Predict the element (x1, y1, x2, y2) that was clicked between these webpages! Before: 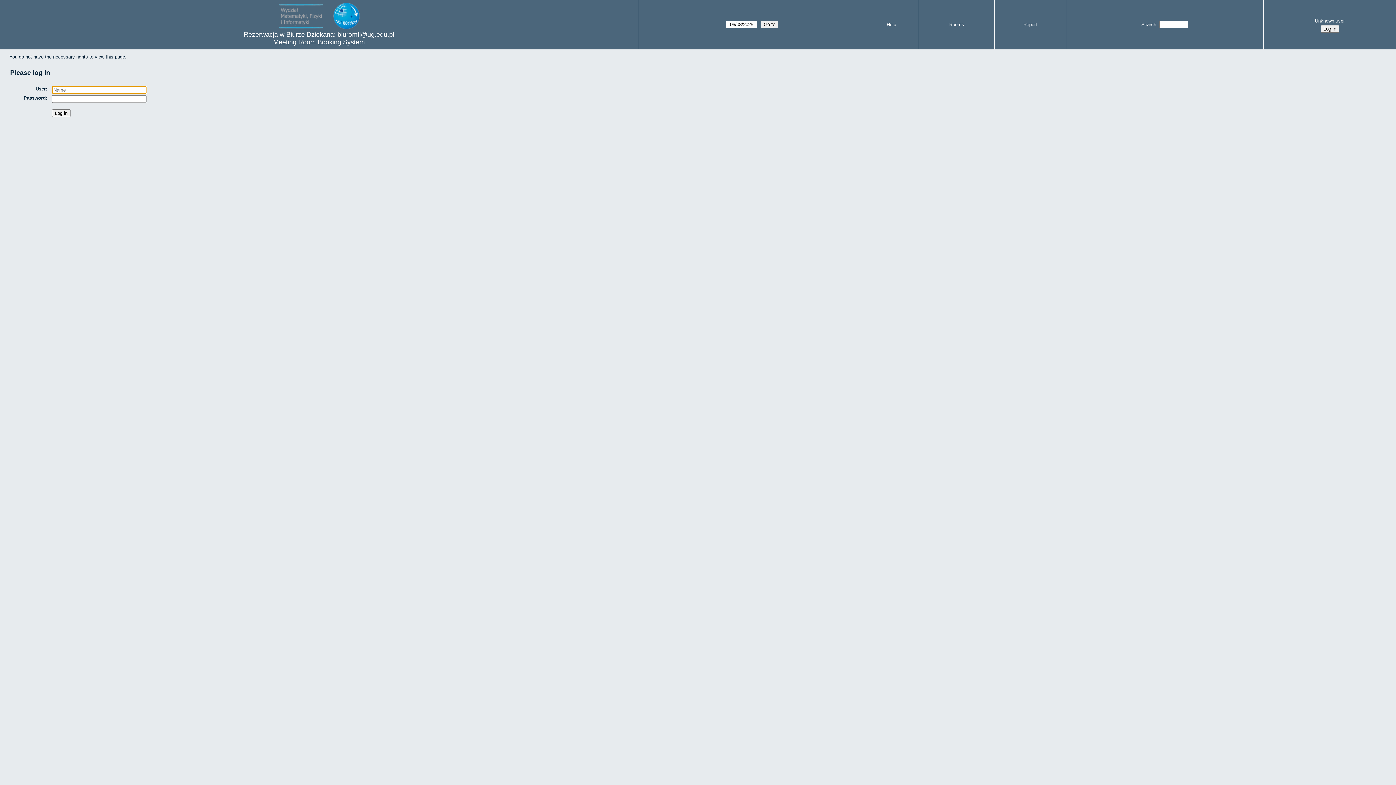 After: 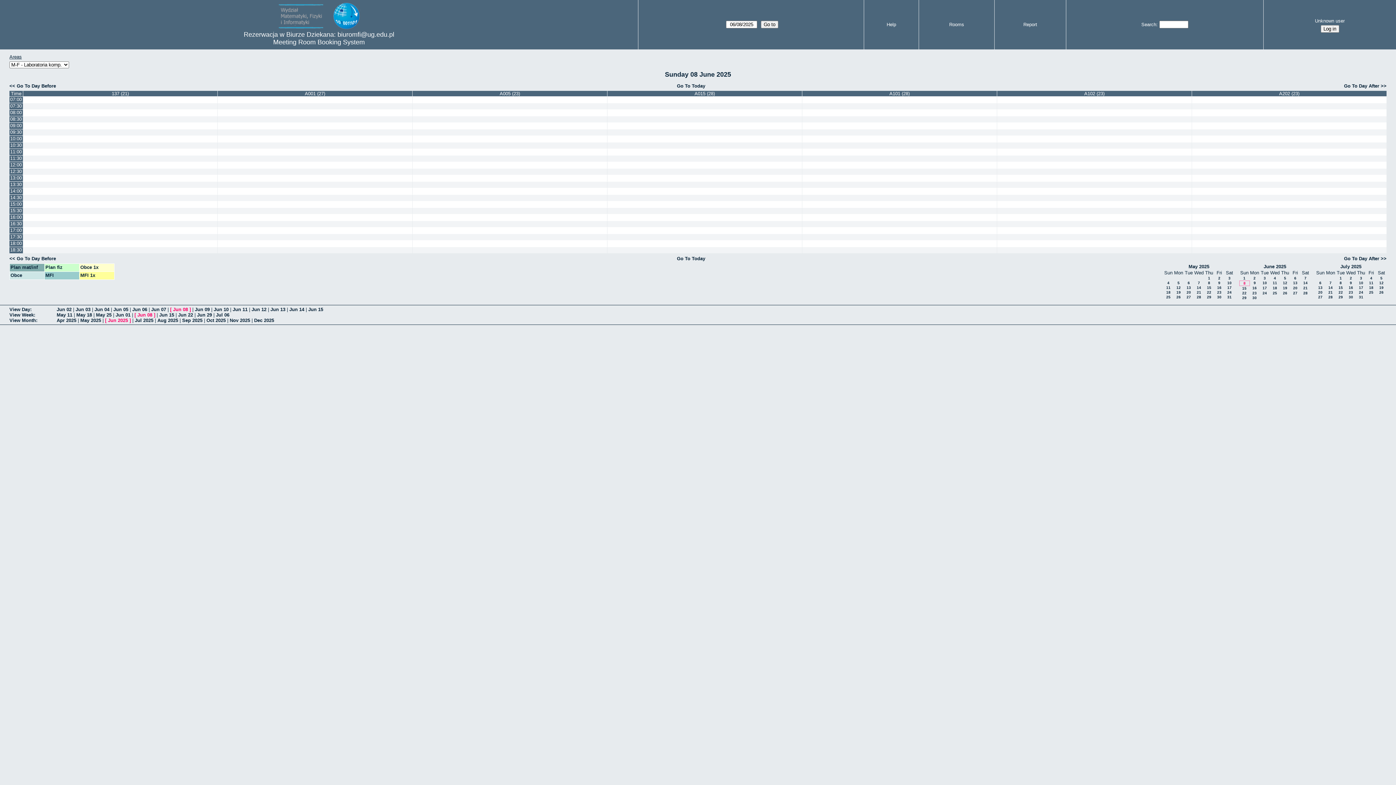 Action: label: Meeting Room Booking System bbox: (273, 38, 364, 45)